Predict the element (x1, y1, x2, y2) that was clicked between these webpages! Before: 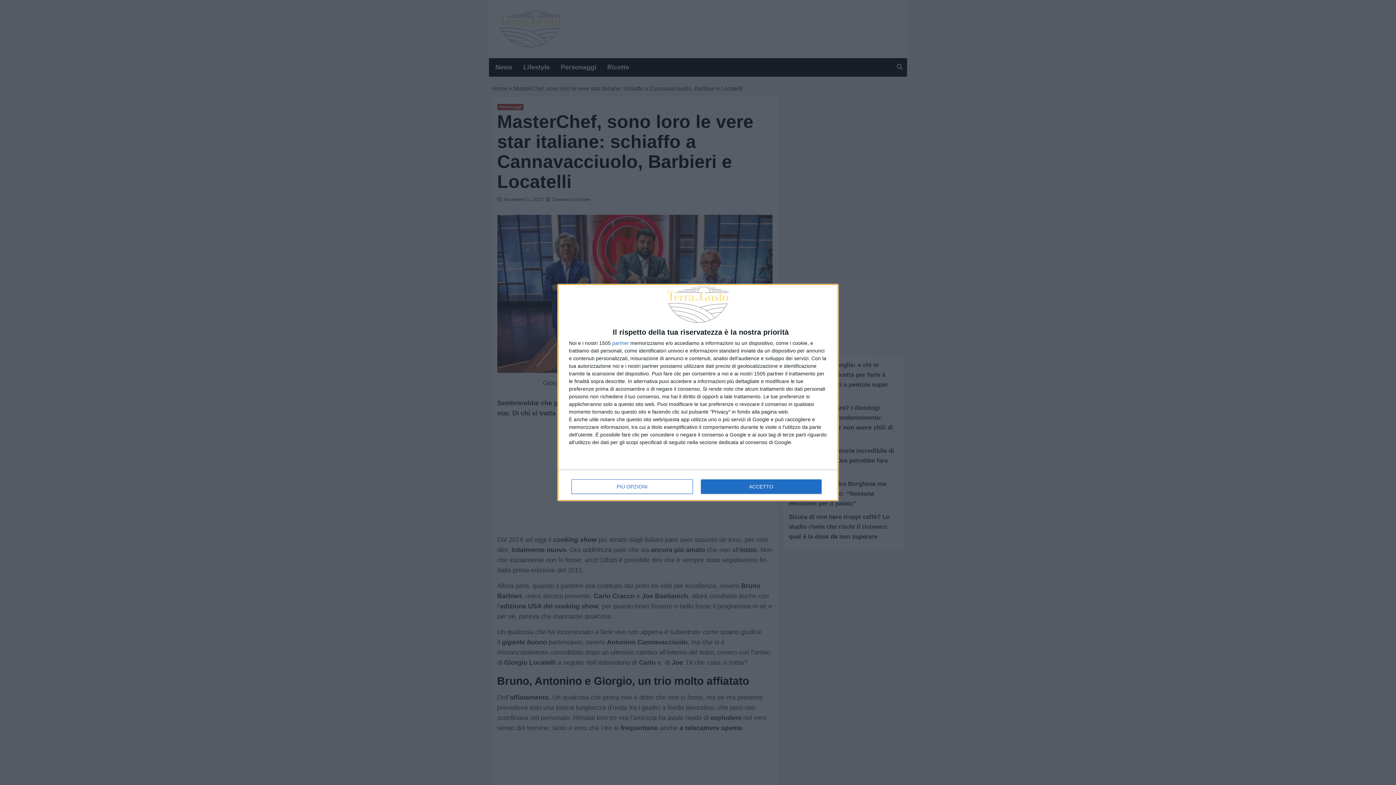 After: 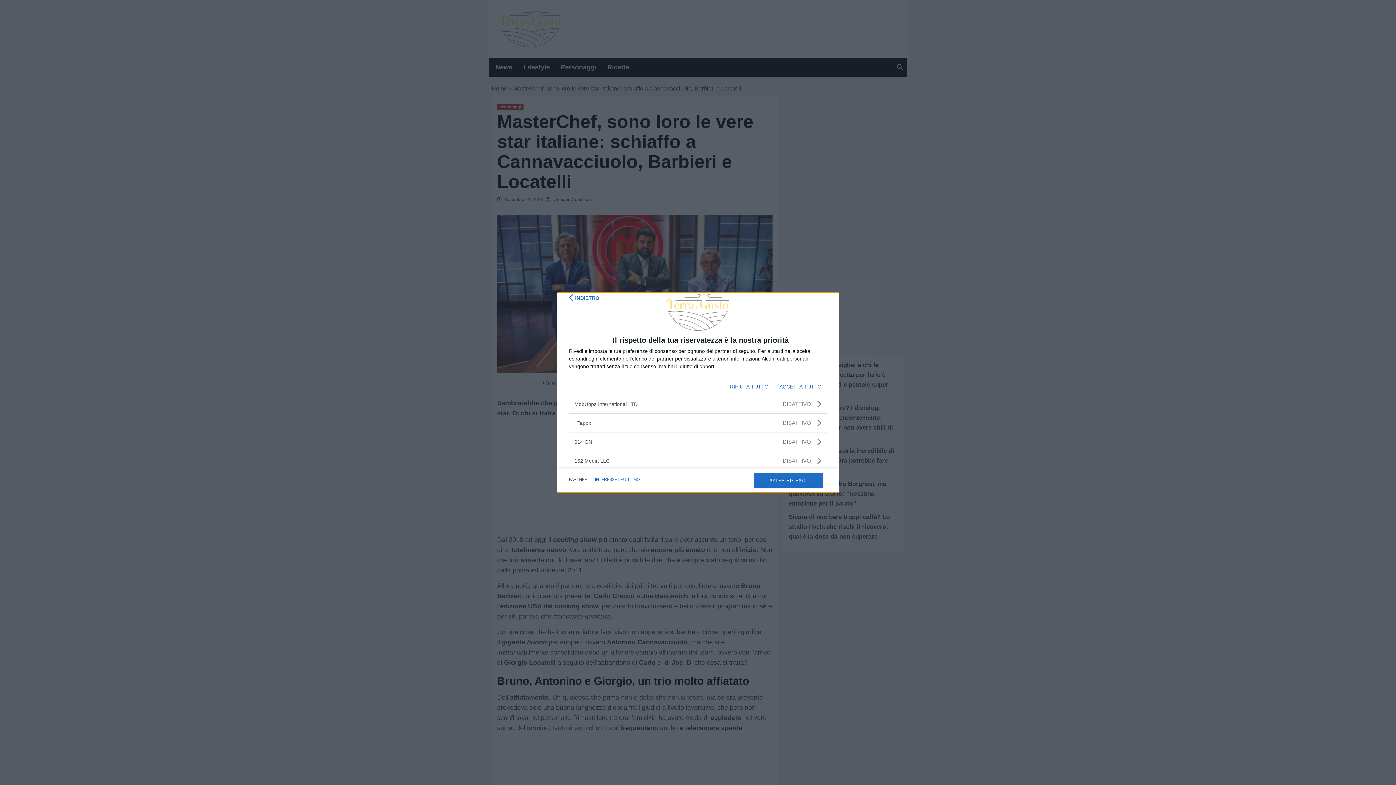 Action: label: partner bbox: (612, 340, 629, 345)